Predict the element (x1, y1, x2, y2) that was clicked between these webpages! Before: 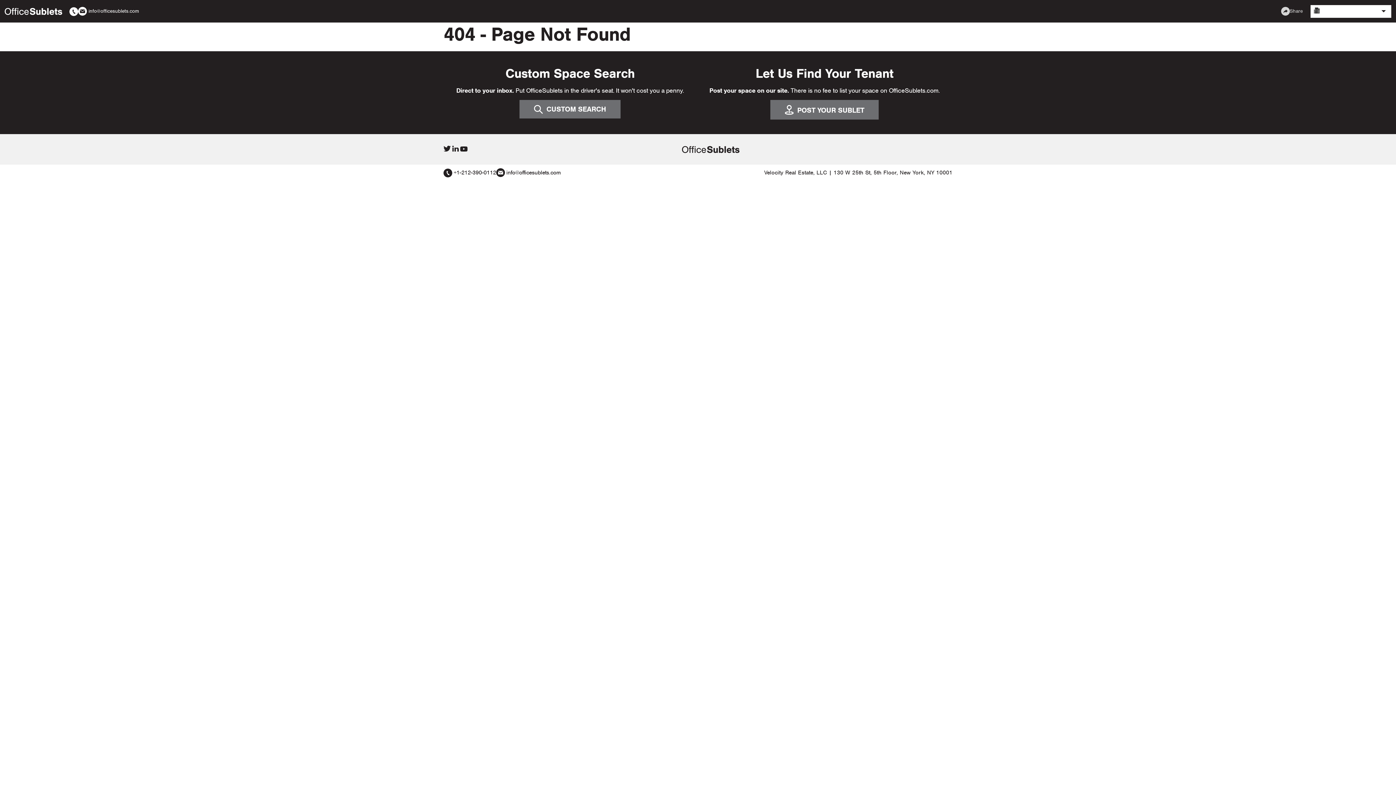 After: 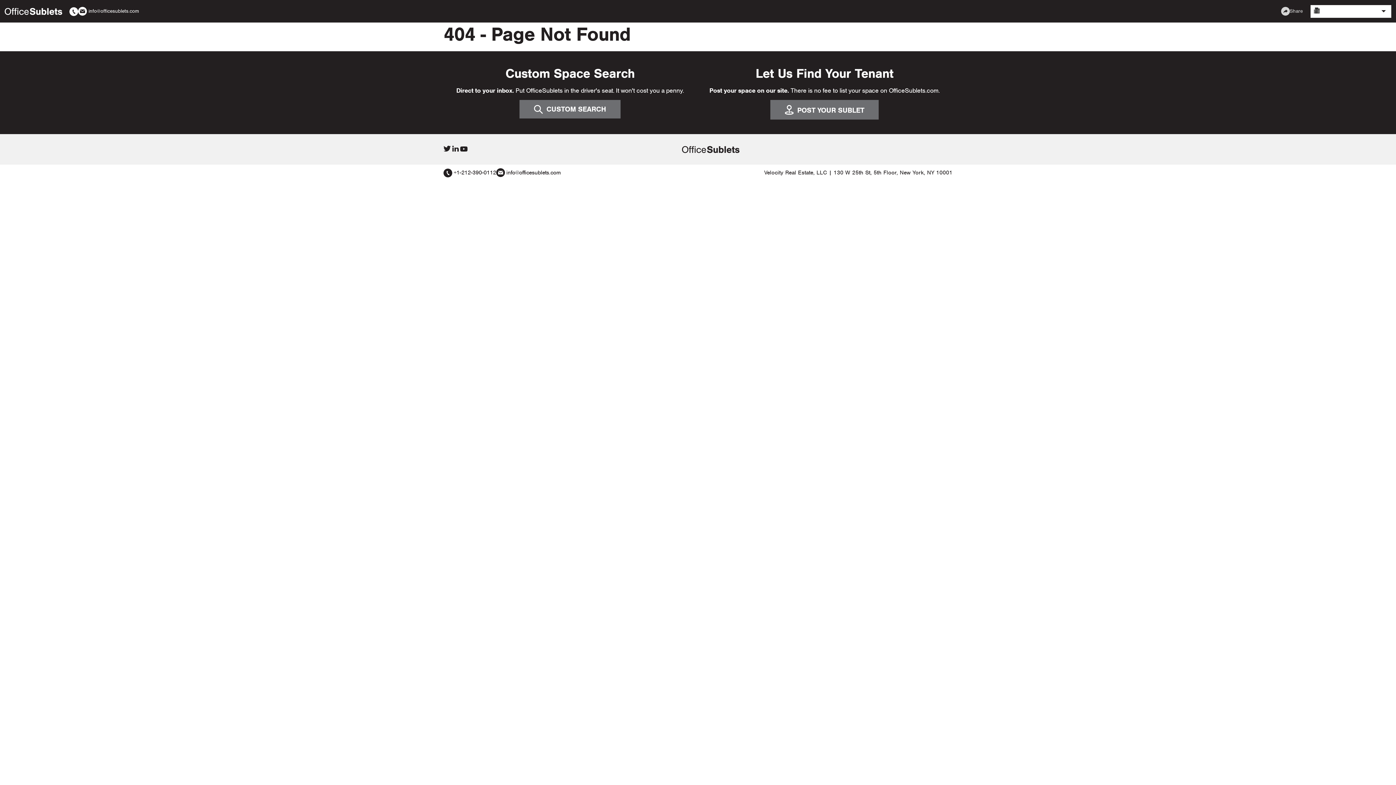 Action: bbox: (452, 145, 460, 153)